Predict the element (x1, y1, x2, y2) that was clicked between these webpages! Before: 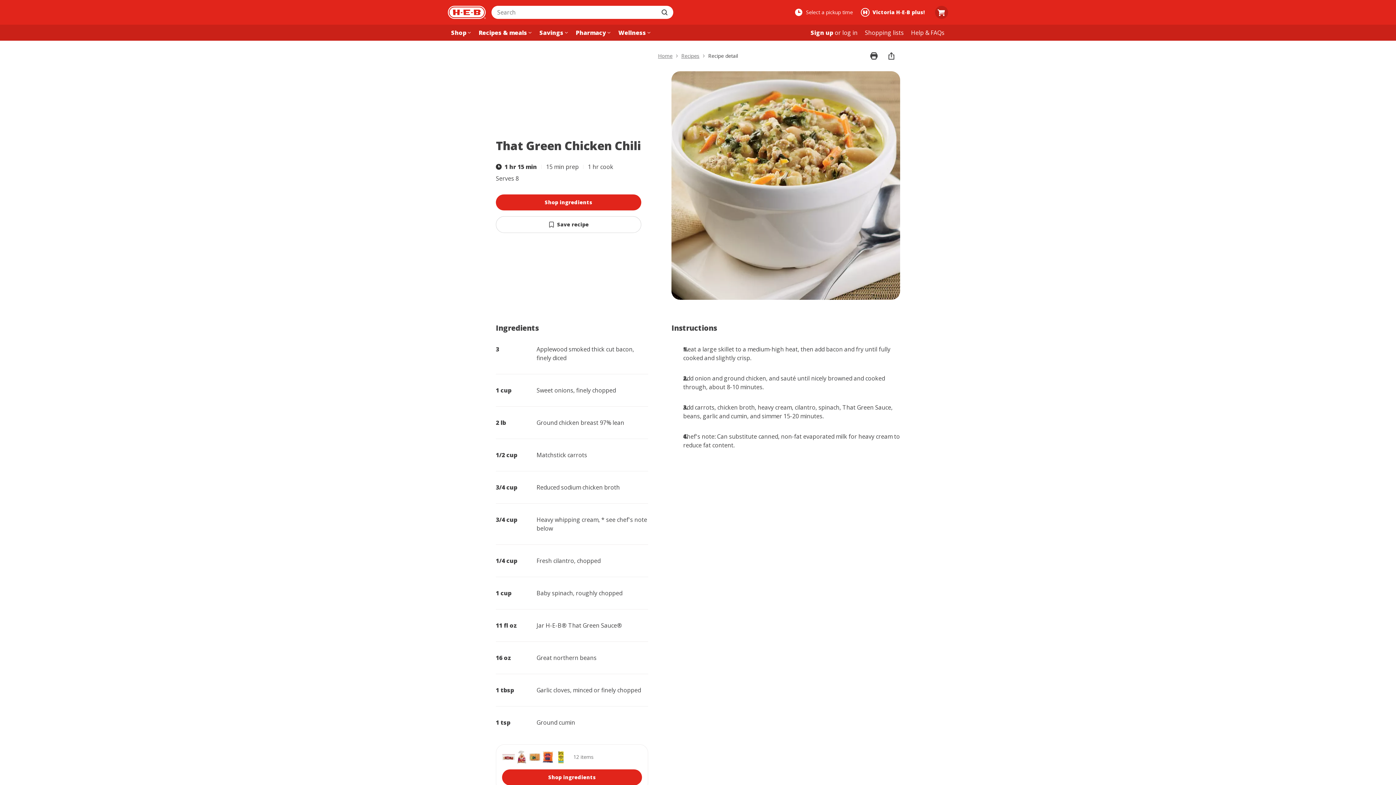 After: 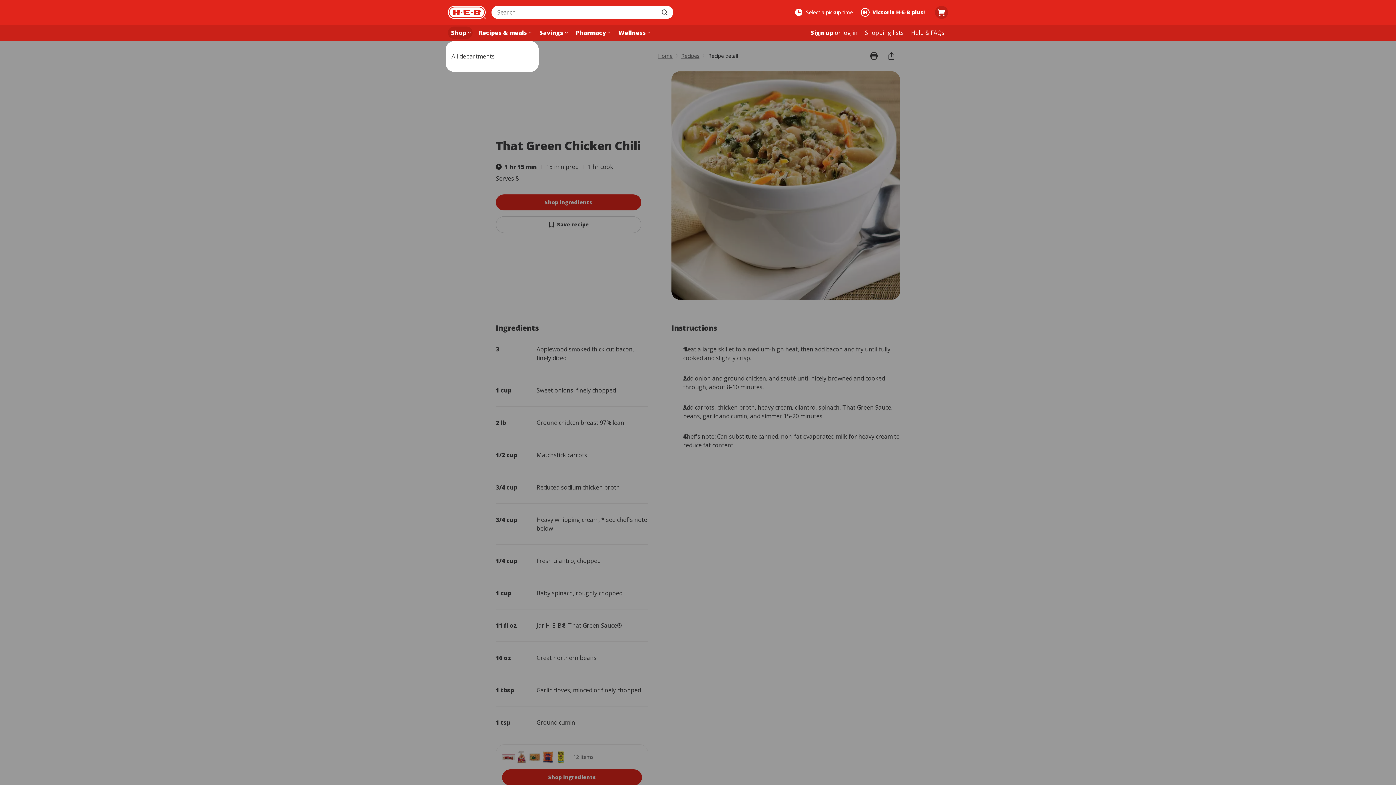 Action: bbox: (448, 26, 472, 38) label: Shop menu